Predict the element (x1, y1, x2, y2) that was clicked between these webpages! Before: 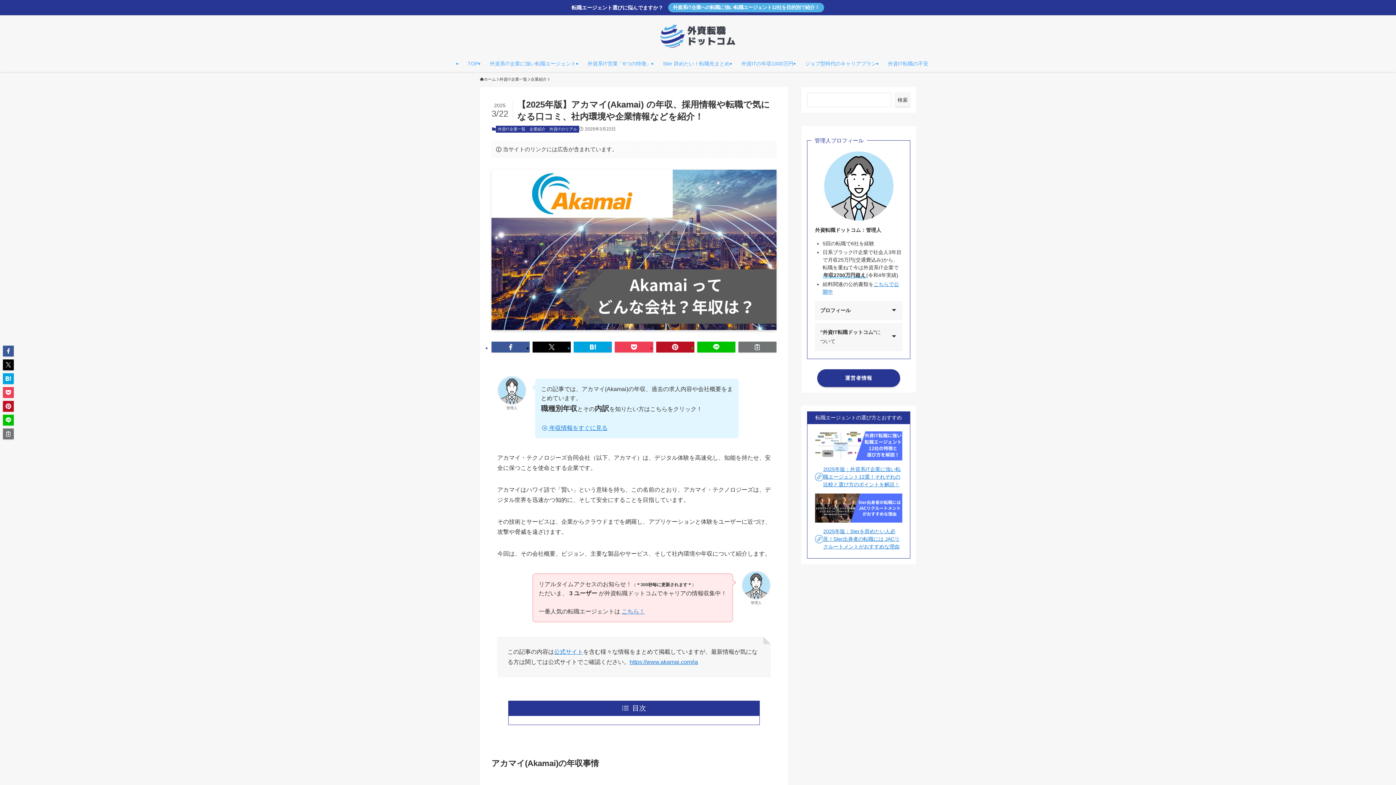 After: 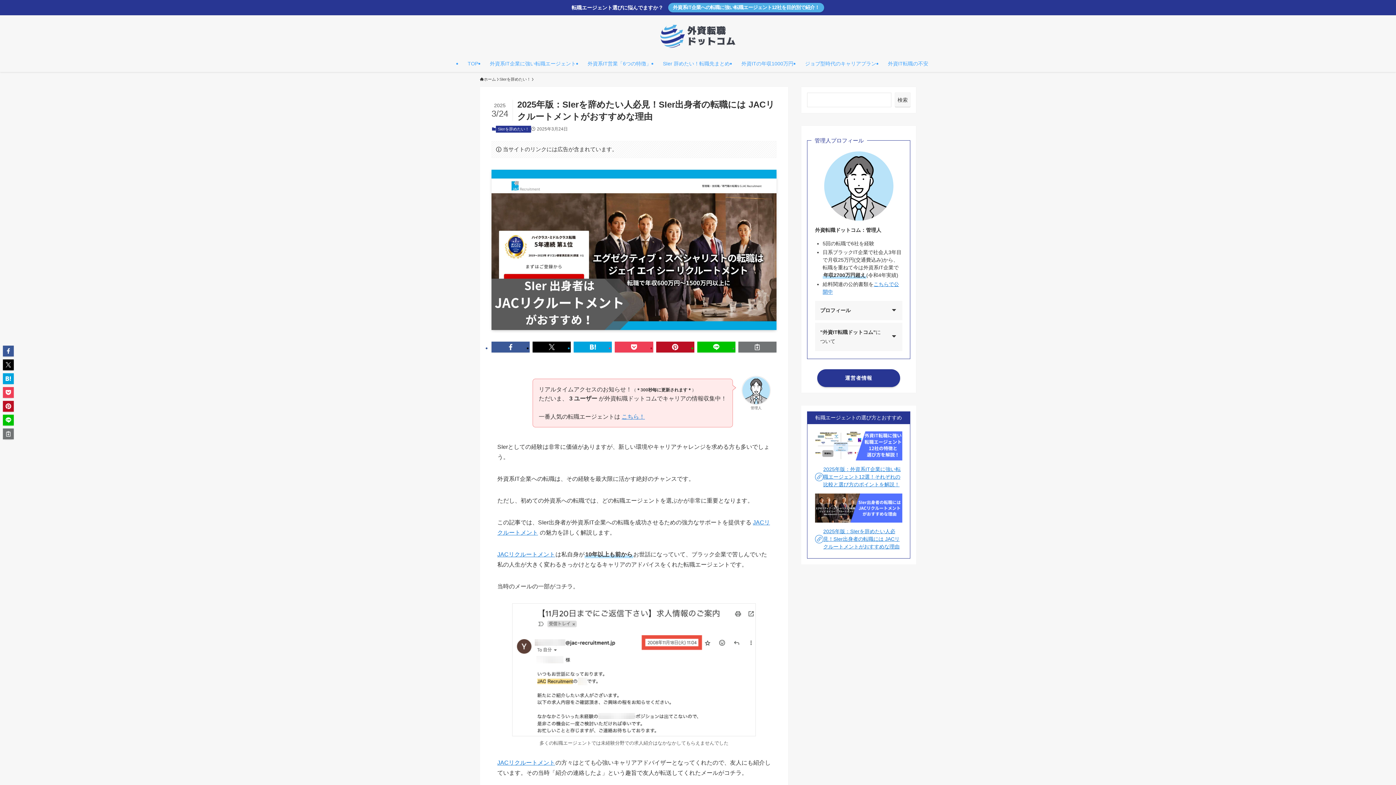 Action: bbox: (815, 493, 902, 522)